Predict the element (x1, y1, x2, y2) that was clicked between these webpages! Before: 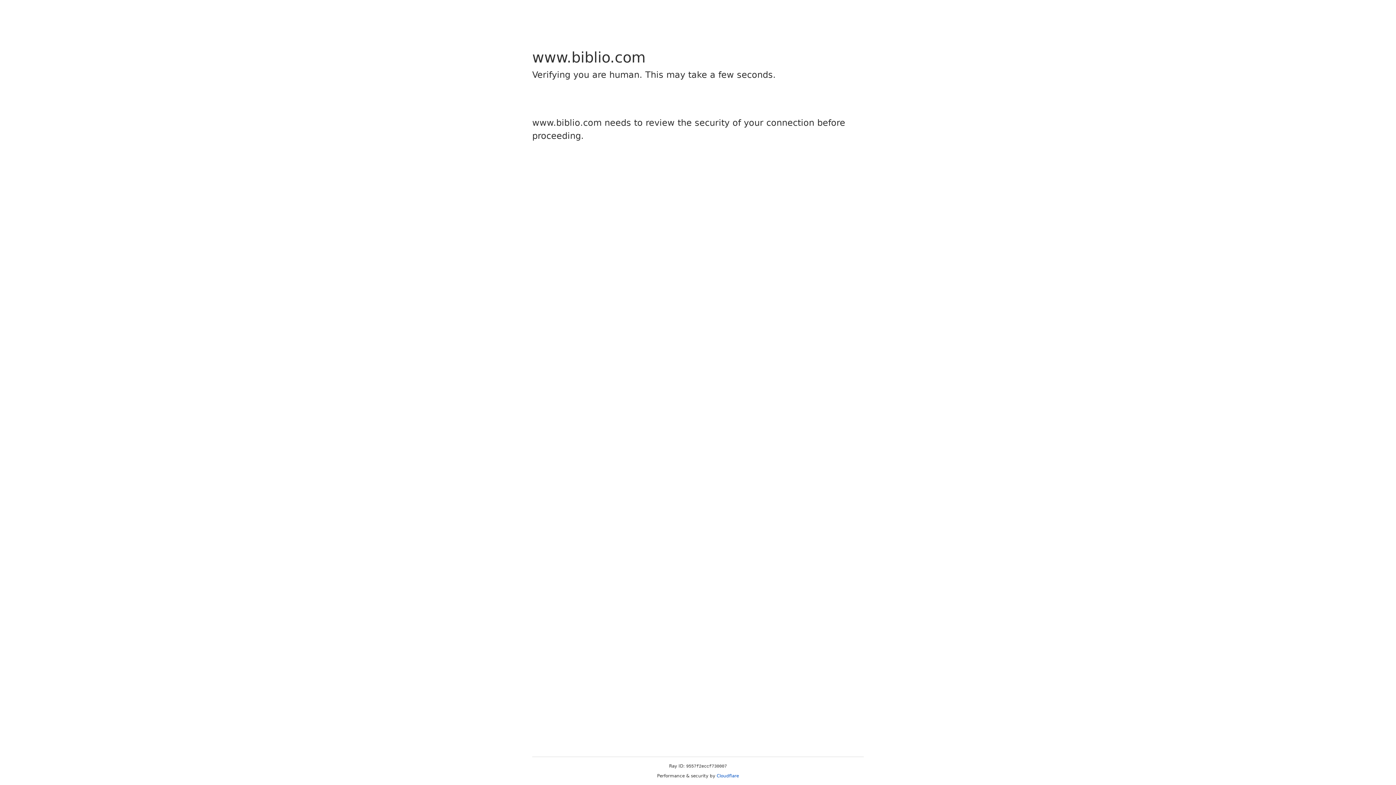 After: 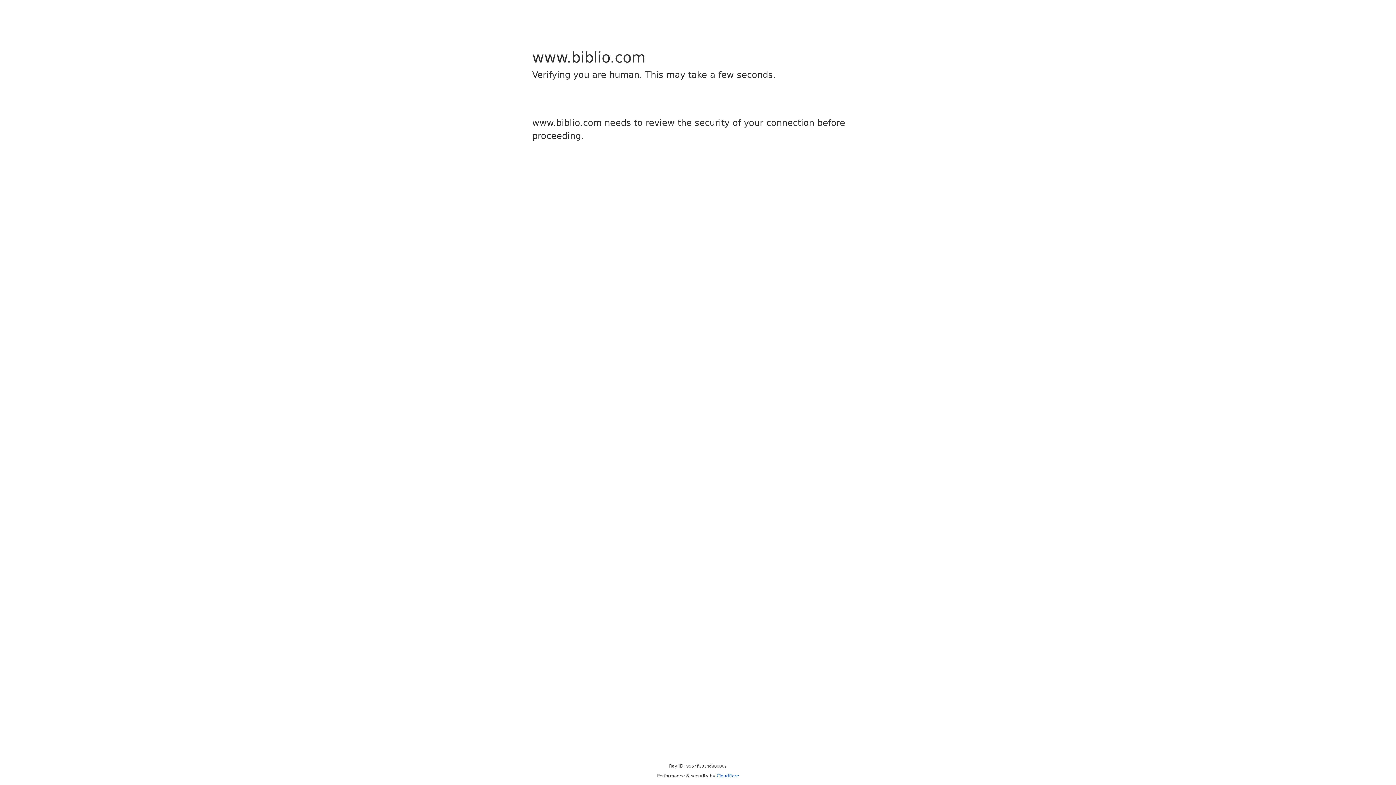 Action: label: Cloudflare bbox: (716, 773, 739, 778)